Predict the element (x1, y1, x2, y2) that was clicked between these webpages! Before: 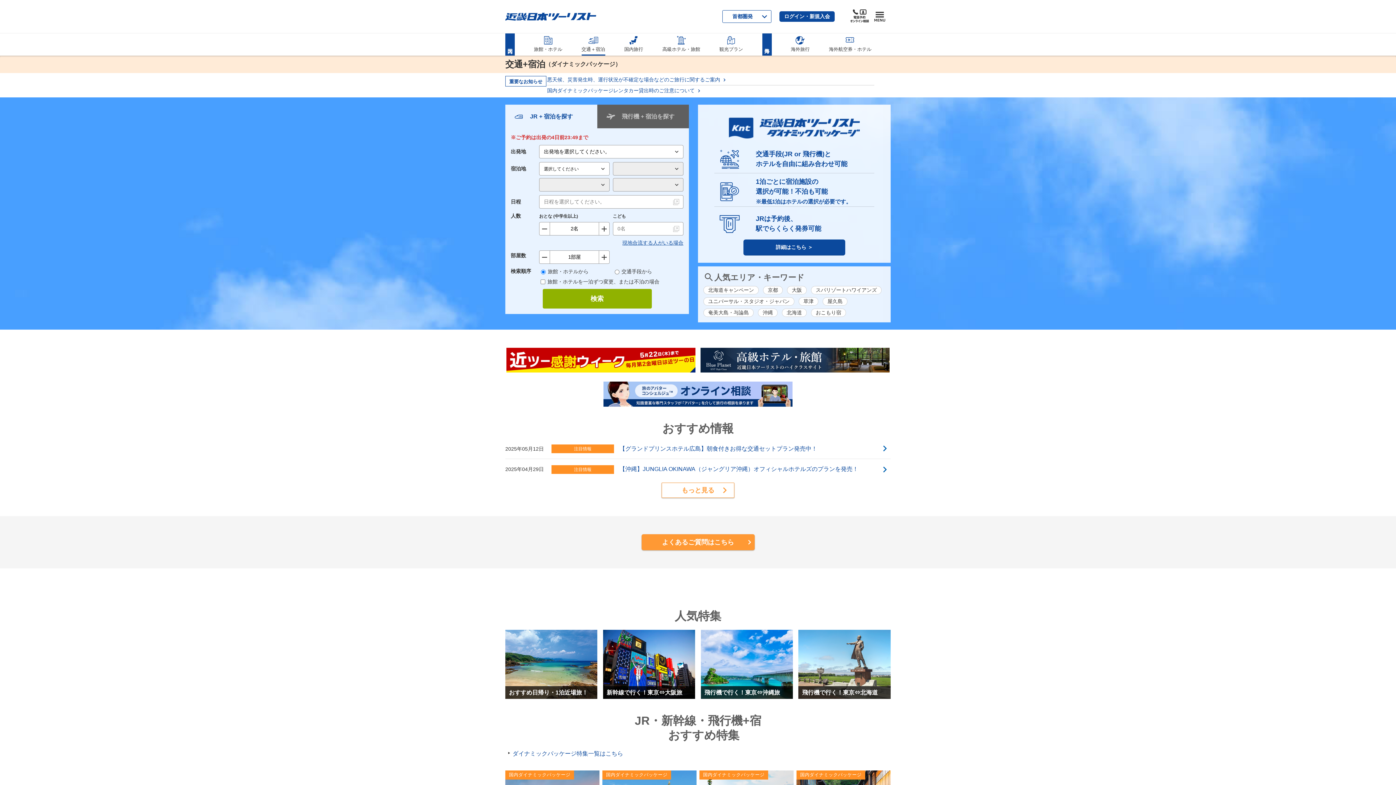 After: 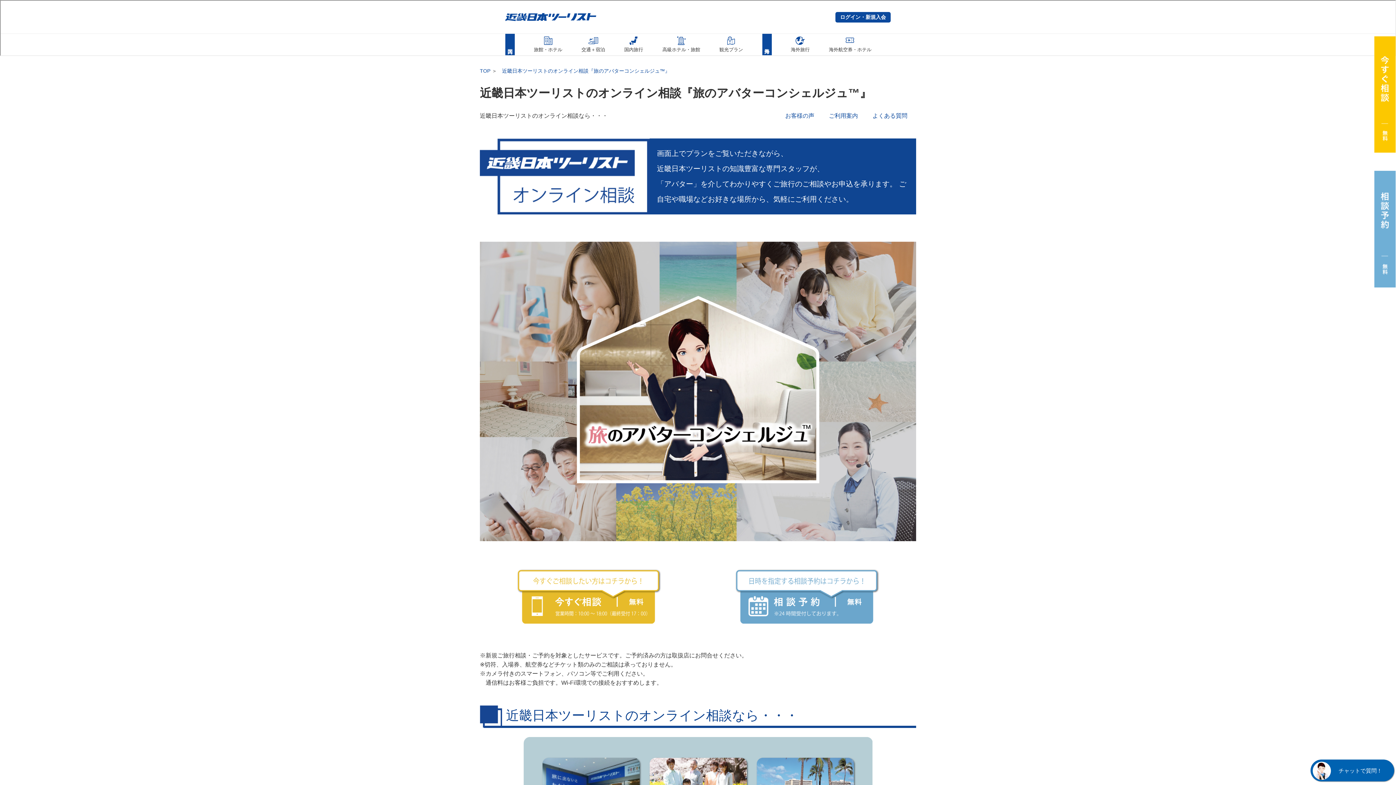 Action: bbox: (603, 391, 792, 396)